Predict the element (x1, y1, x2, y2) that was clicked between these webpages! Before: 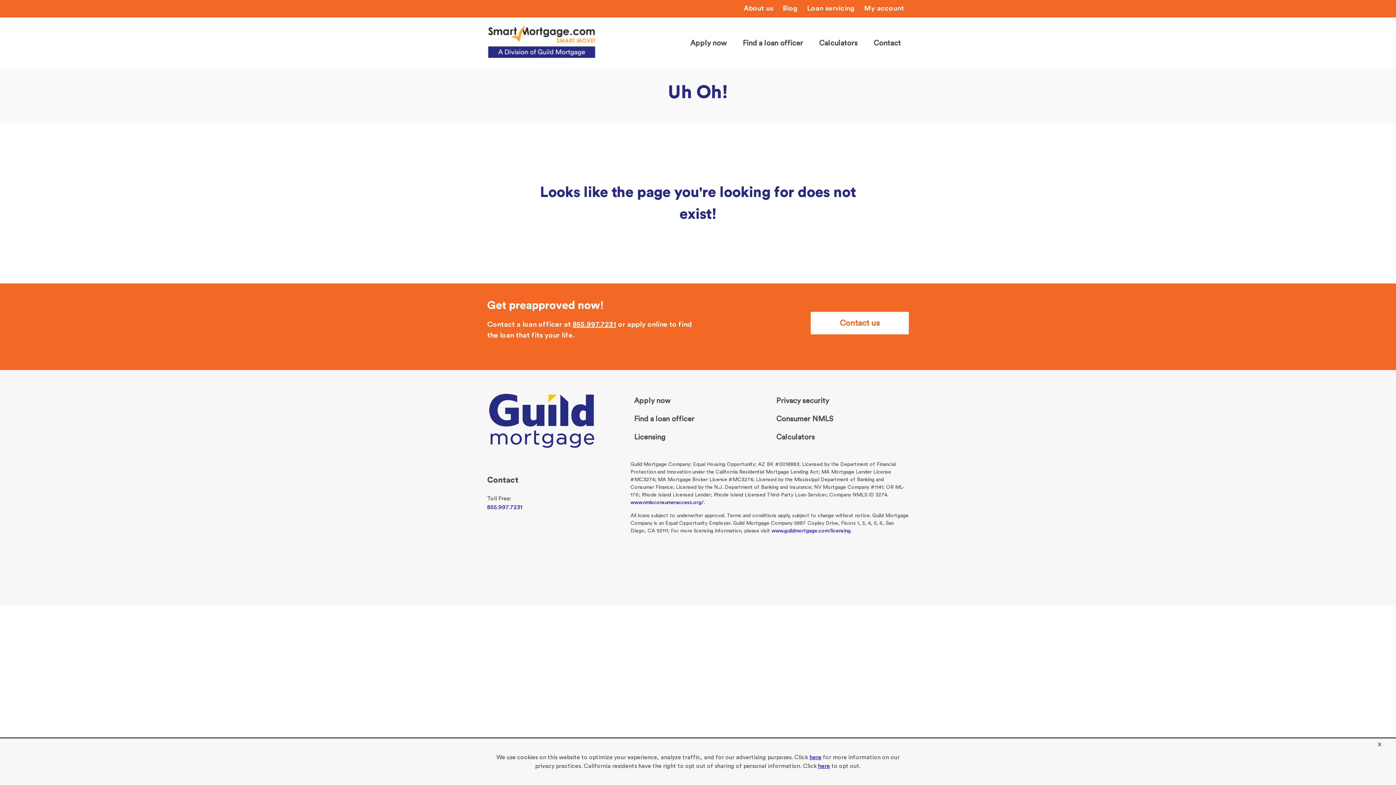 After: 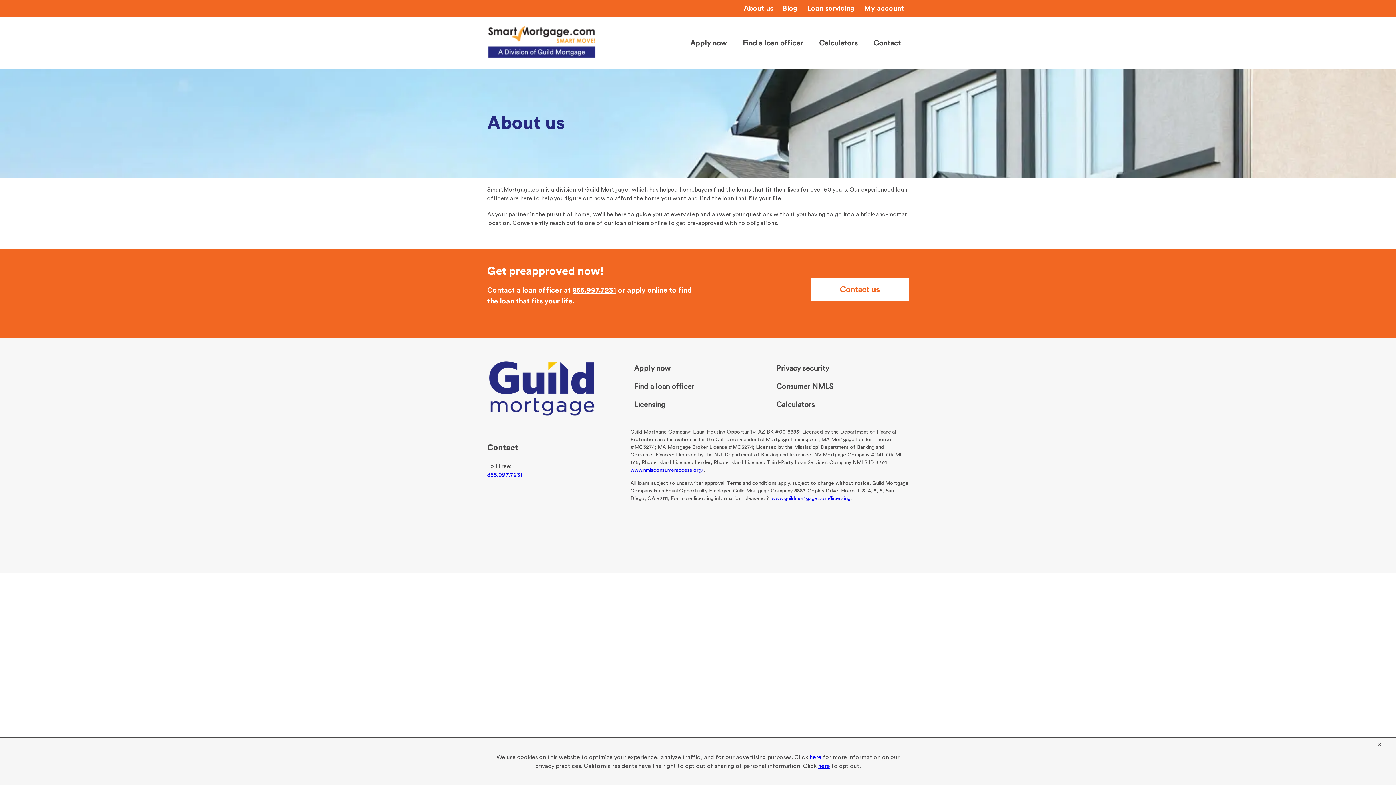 Action: bbox: (744, 5, 773, 12) label: About us